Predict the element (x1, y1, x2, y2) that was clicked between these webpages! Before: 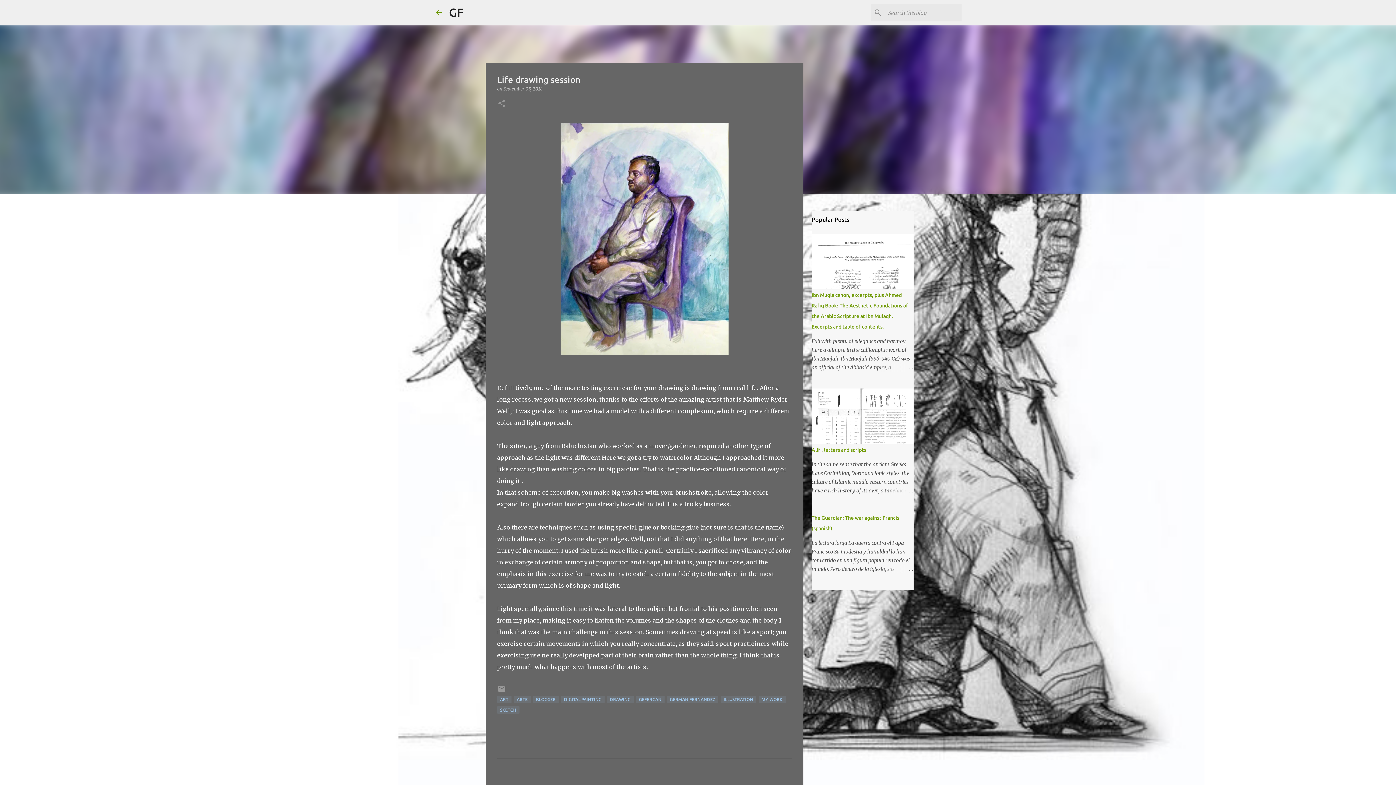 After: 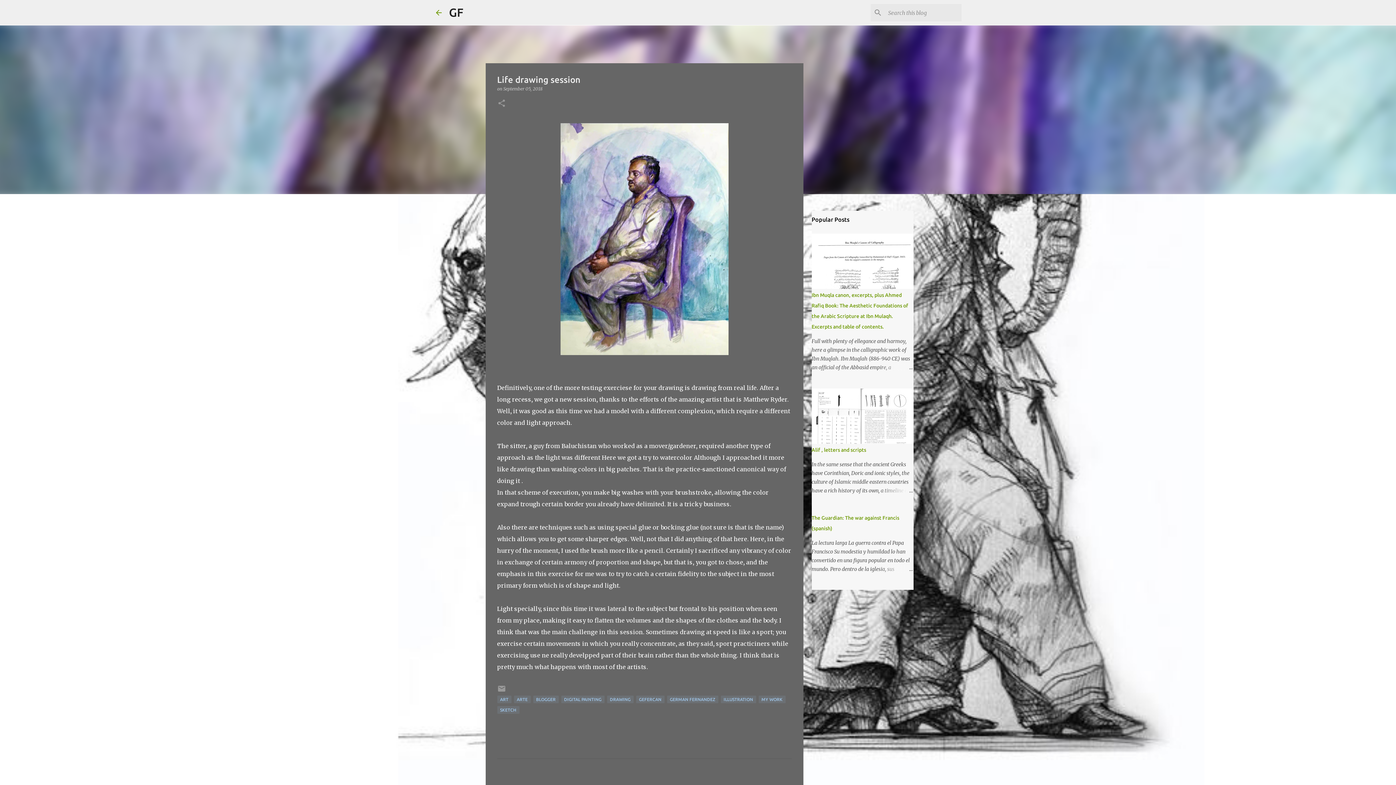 Action: bbox: (503, 86, 542, 91) label: September 05, 2018